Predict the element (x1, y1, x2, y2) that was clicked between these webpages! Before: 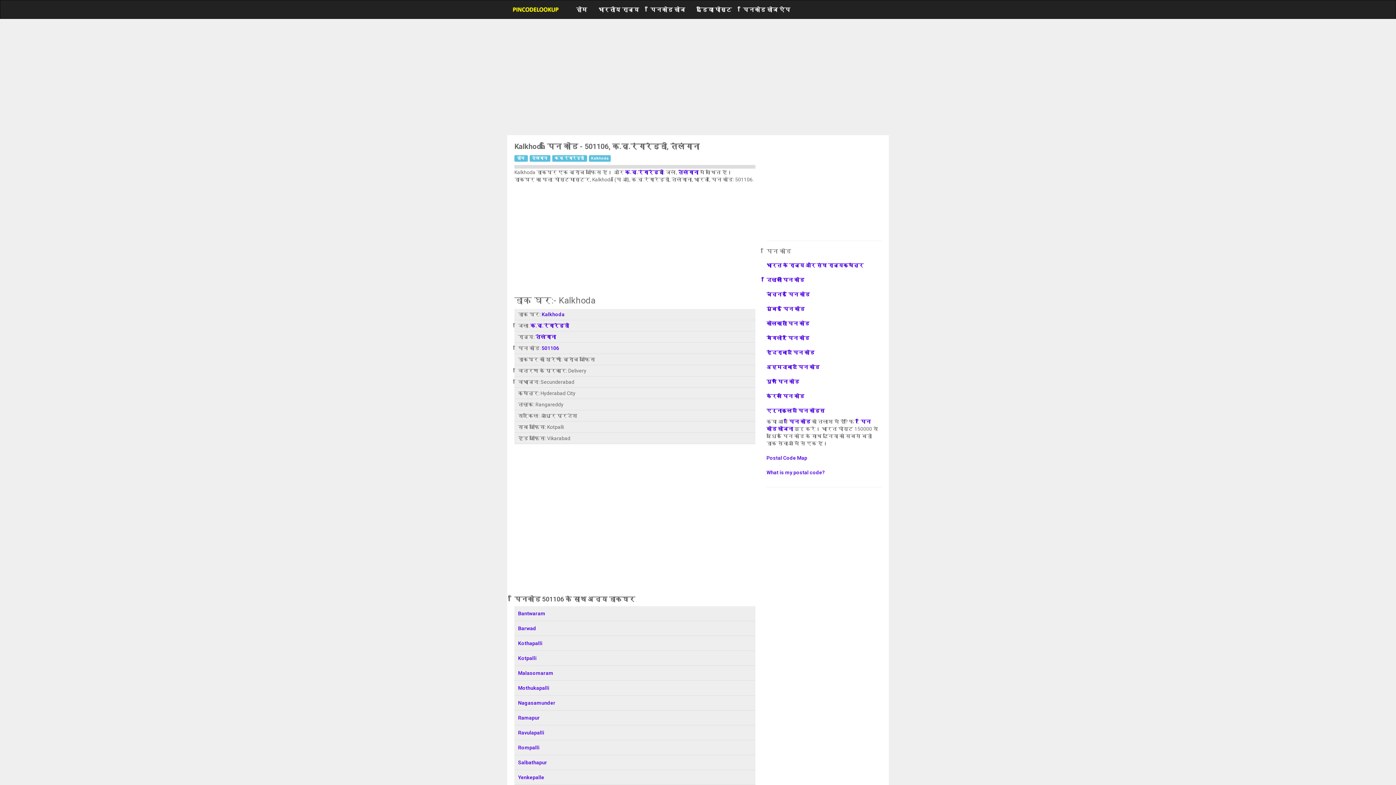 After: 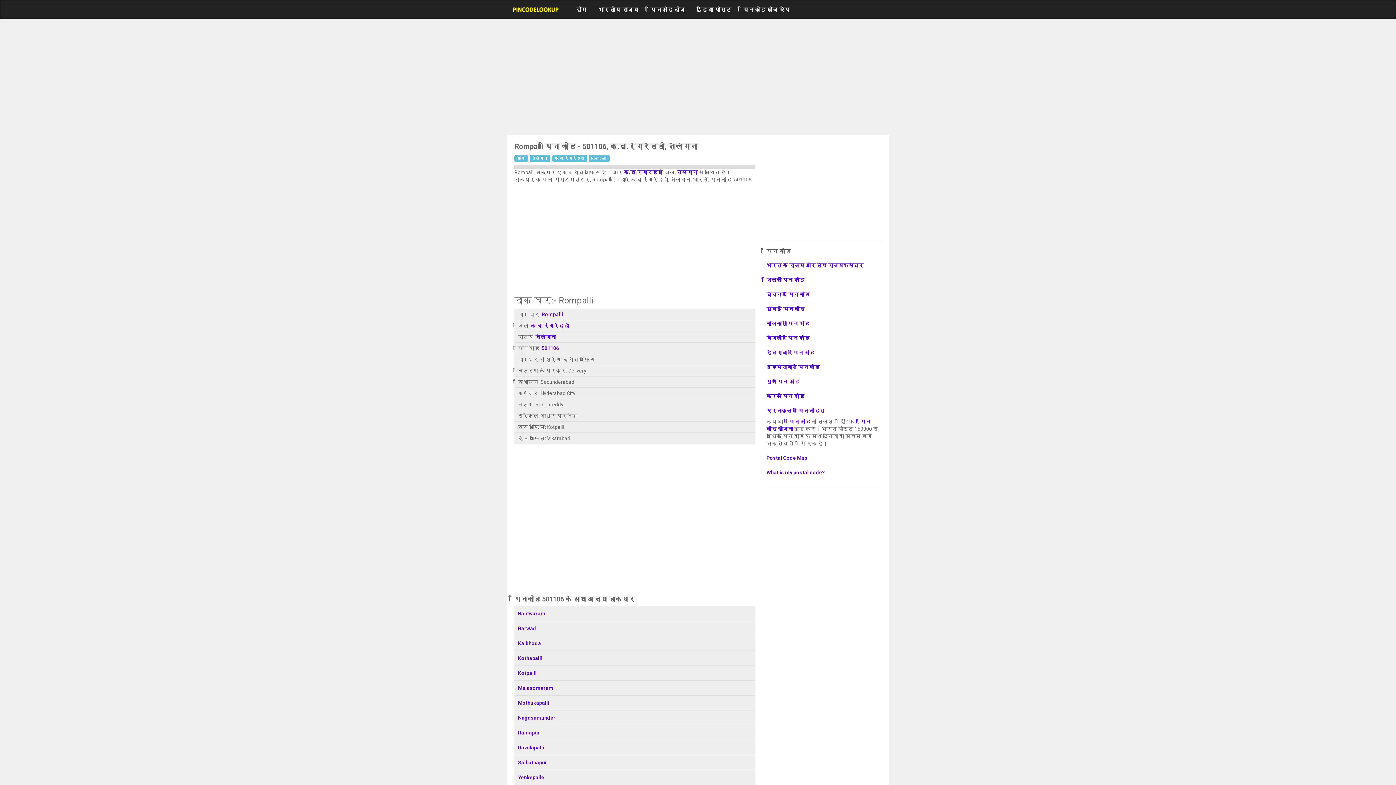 Action: bbox: (518, 745, 539, 750) label: Rompalli